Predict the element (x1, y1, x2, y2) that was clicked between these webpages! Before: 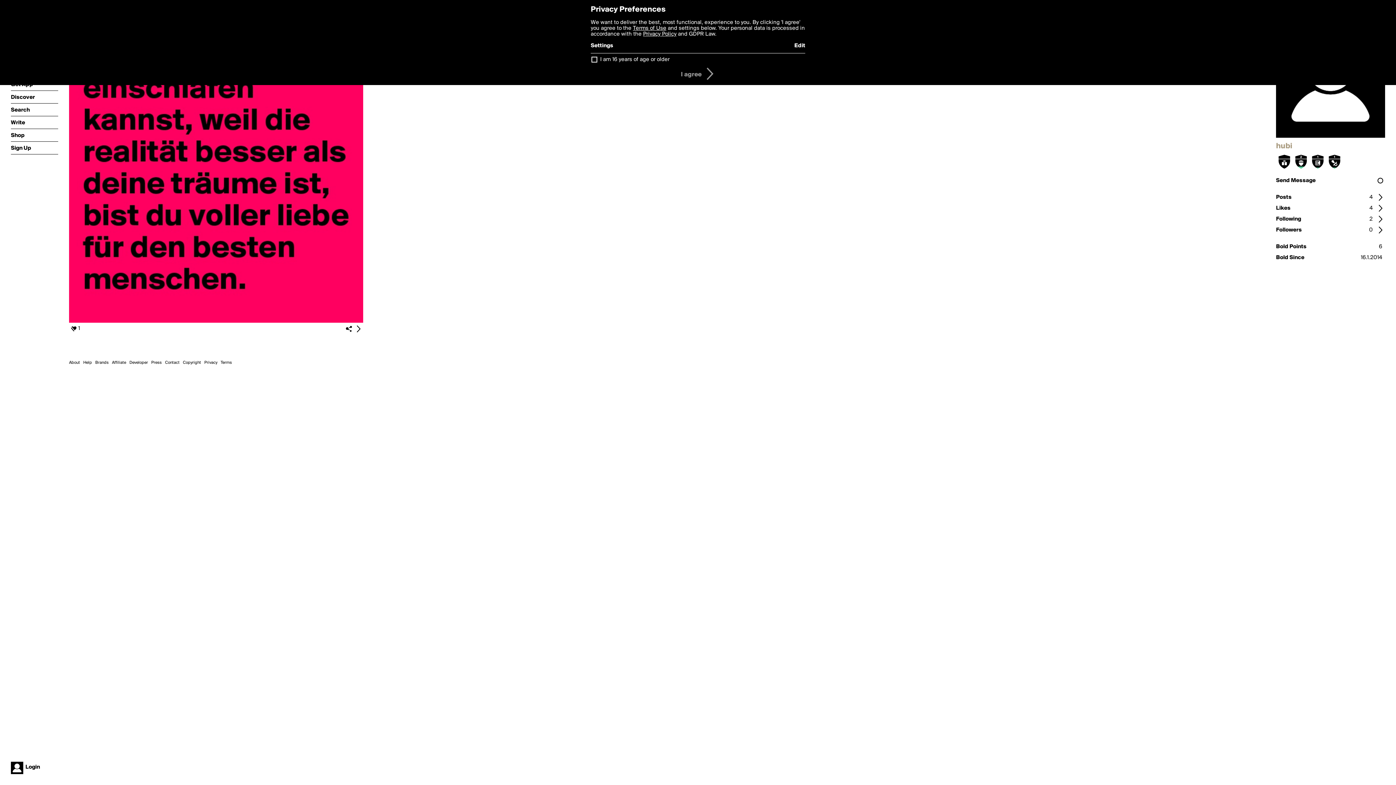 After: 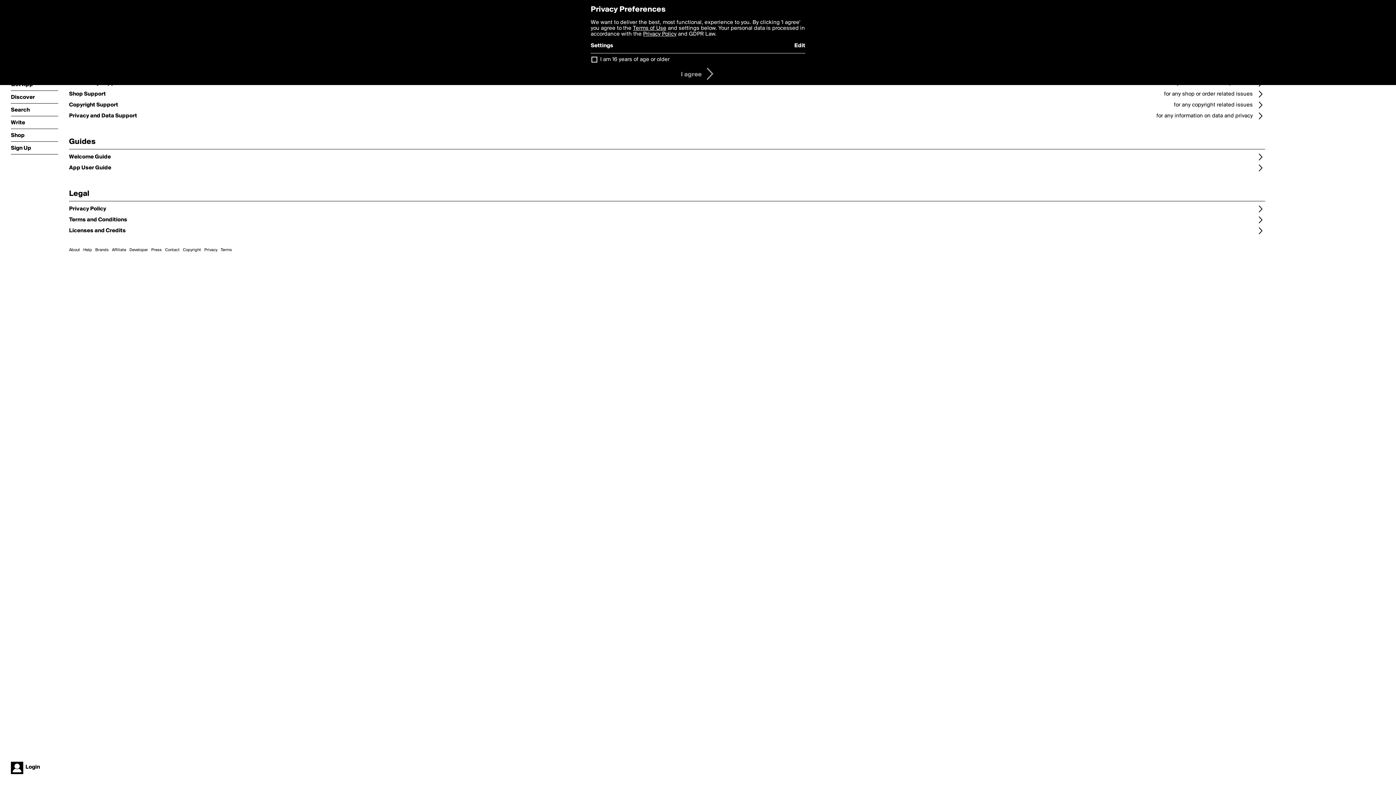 Action: bbox: (83, 360, 92, 365) label: Help